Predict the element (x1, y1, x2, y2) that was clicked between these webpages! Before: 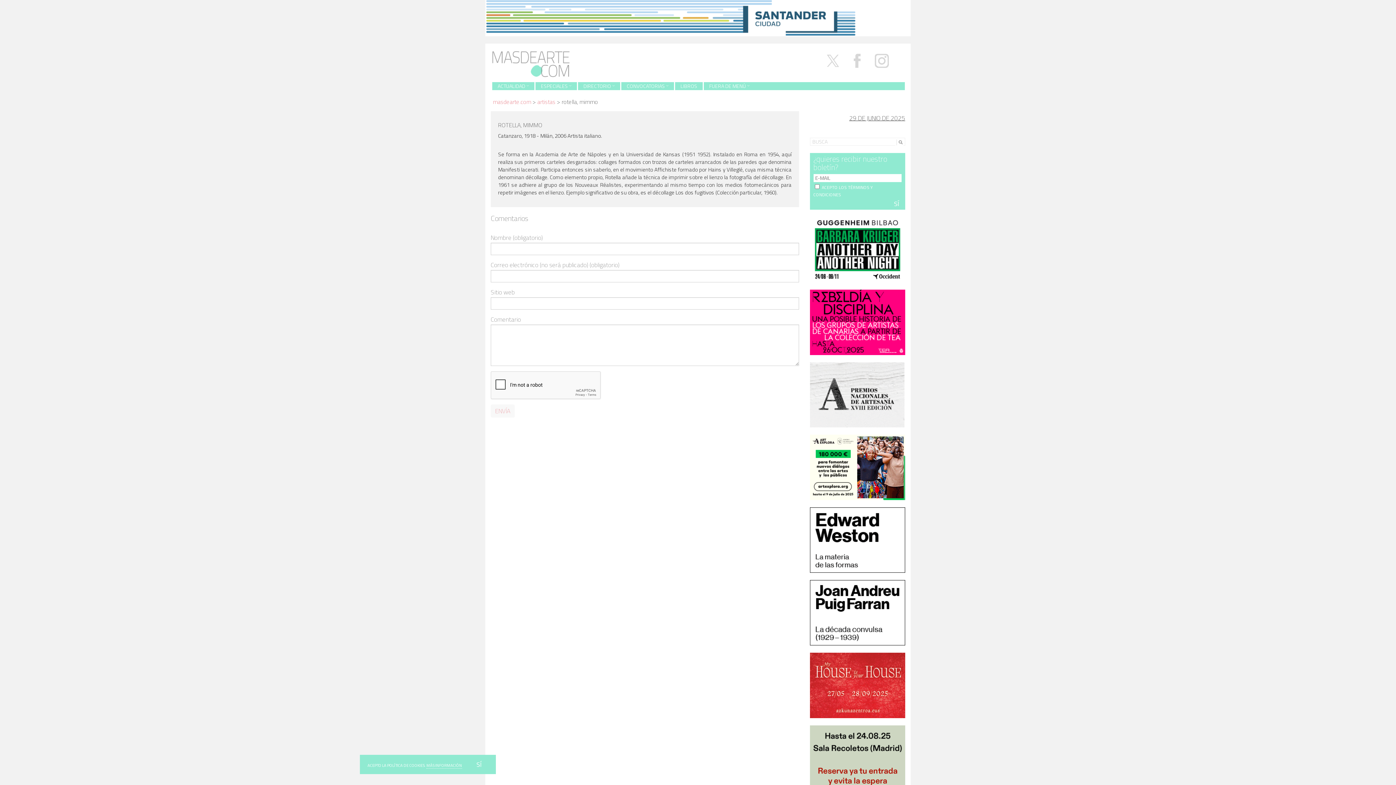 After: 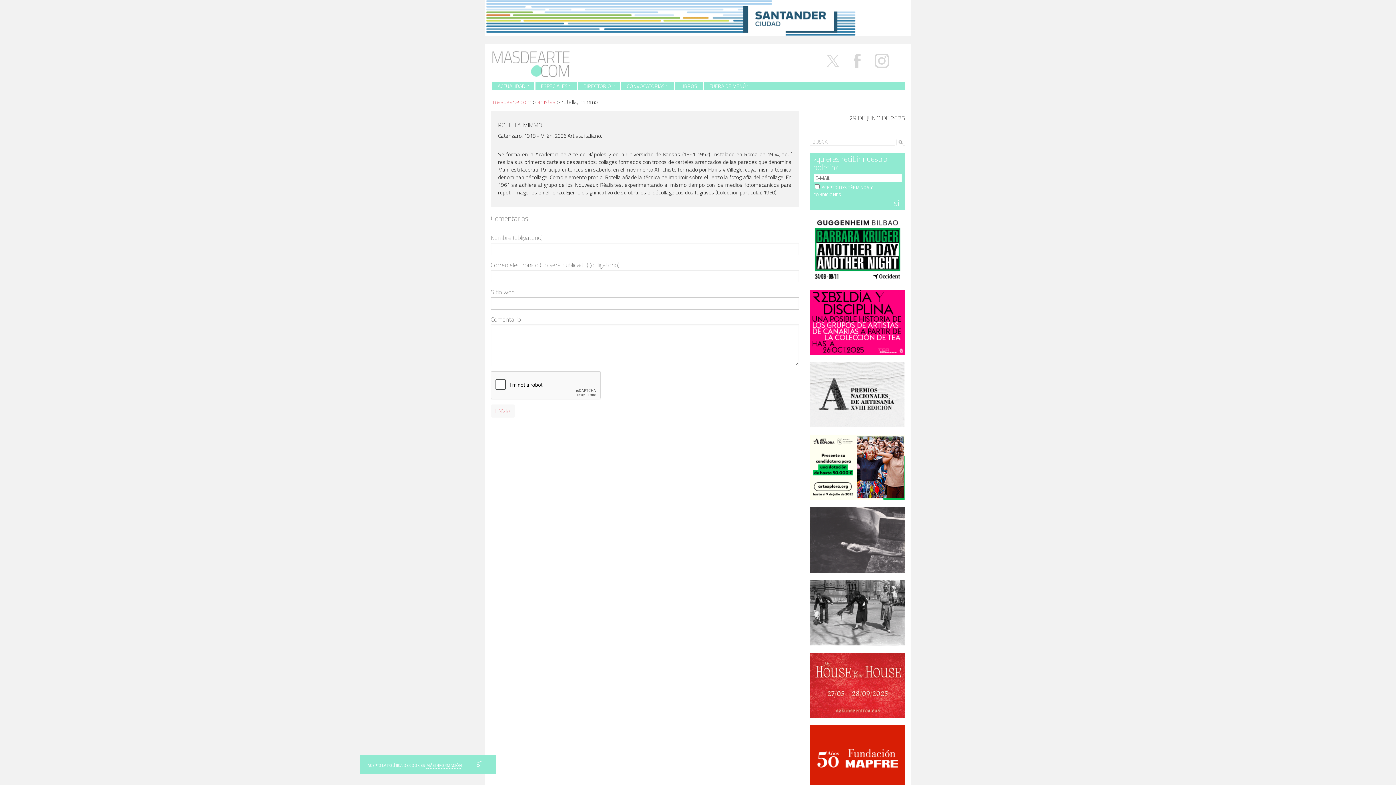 Action: bbox: (810, 754, 905, 761)